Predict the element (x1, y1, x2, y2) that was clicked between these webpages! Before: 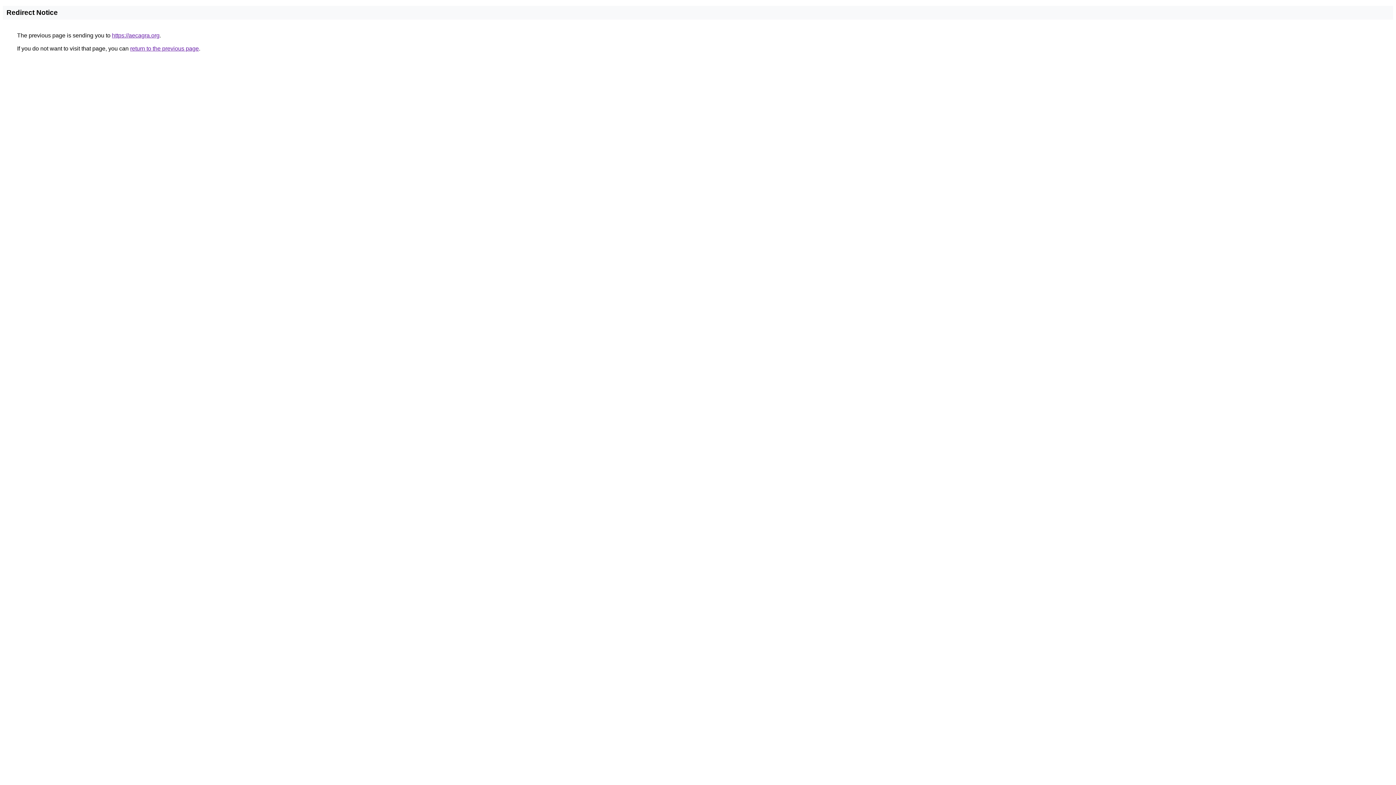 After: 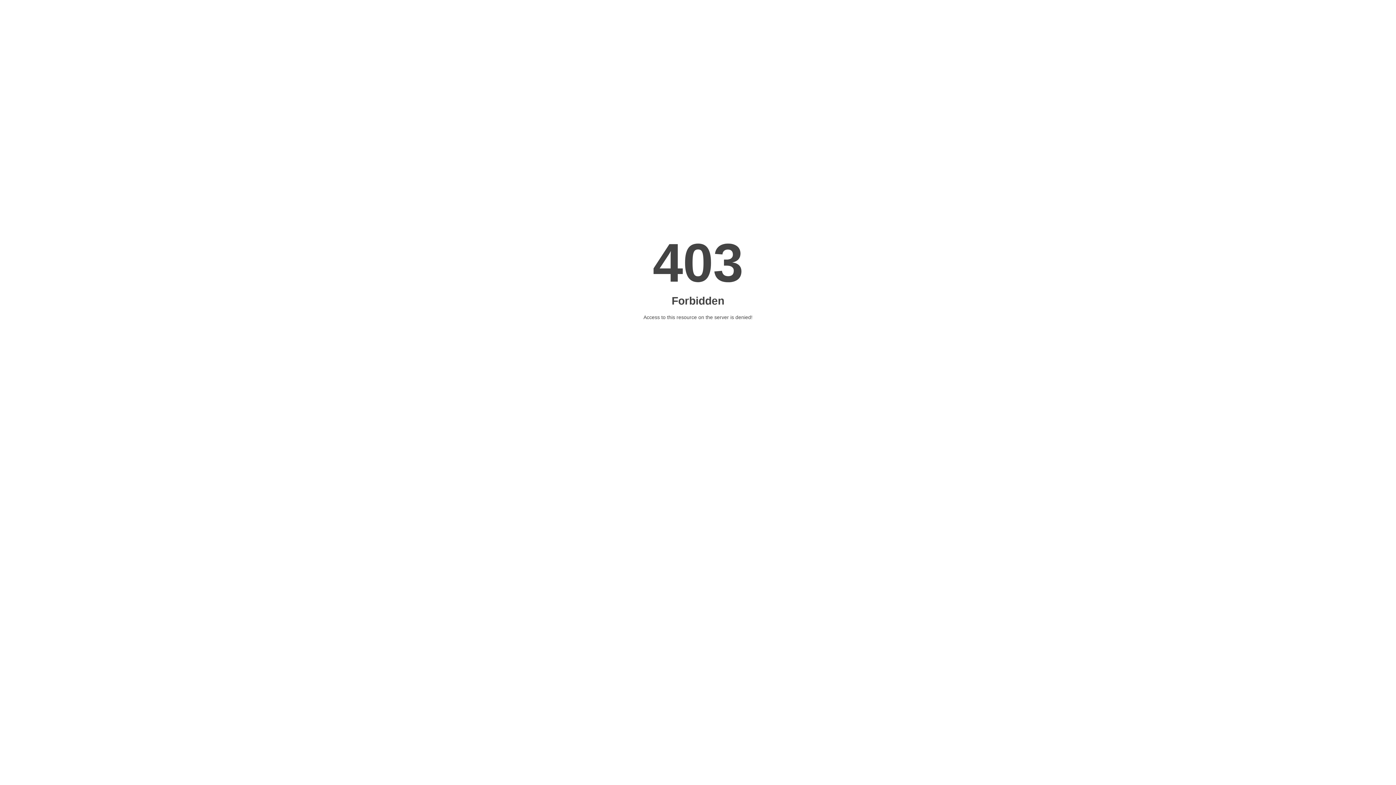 Action: bbox: (112, 32, 159, 38) label: https://aecagra.org